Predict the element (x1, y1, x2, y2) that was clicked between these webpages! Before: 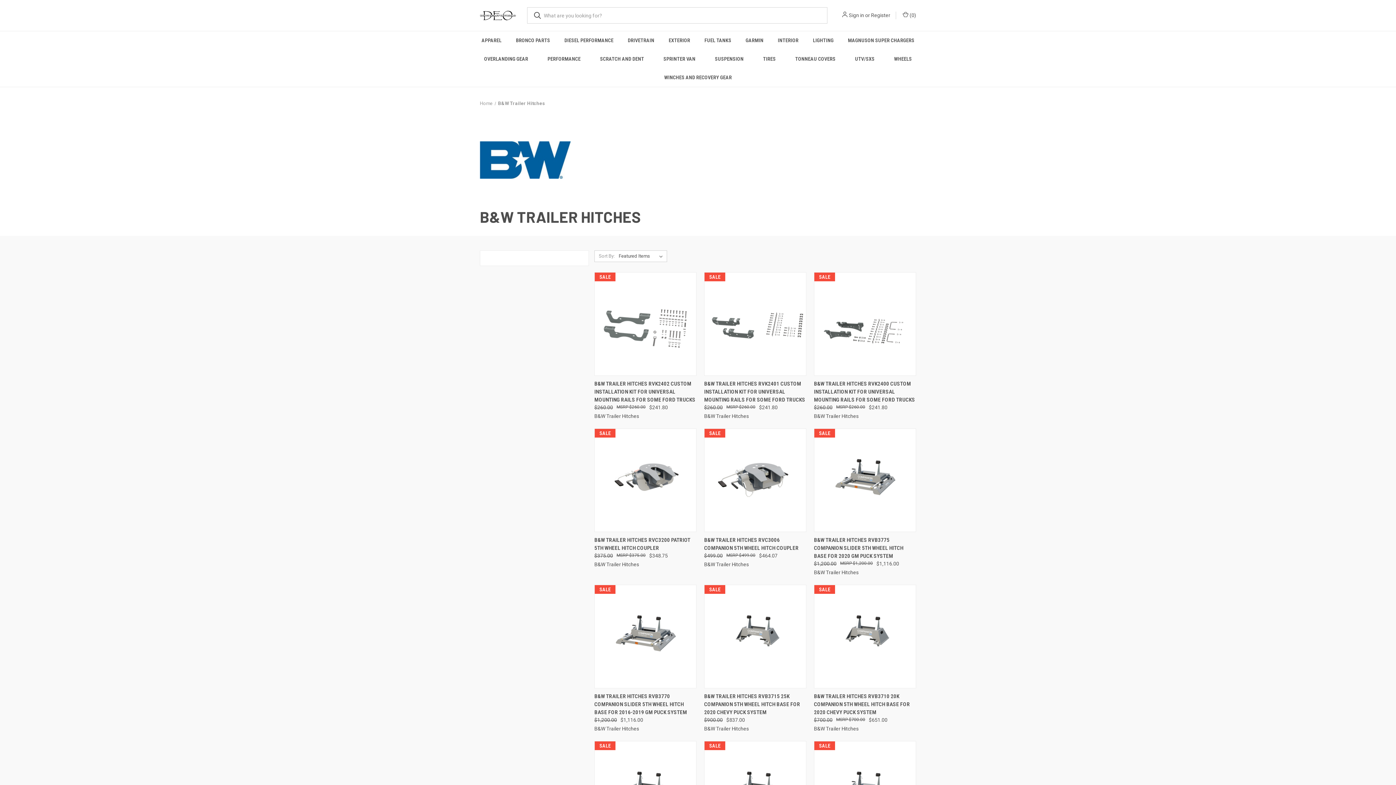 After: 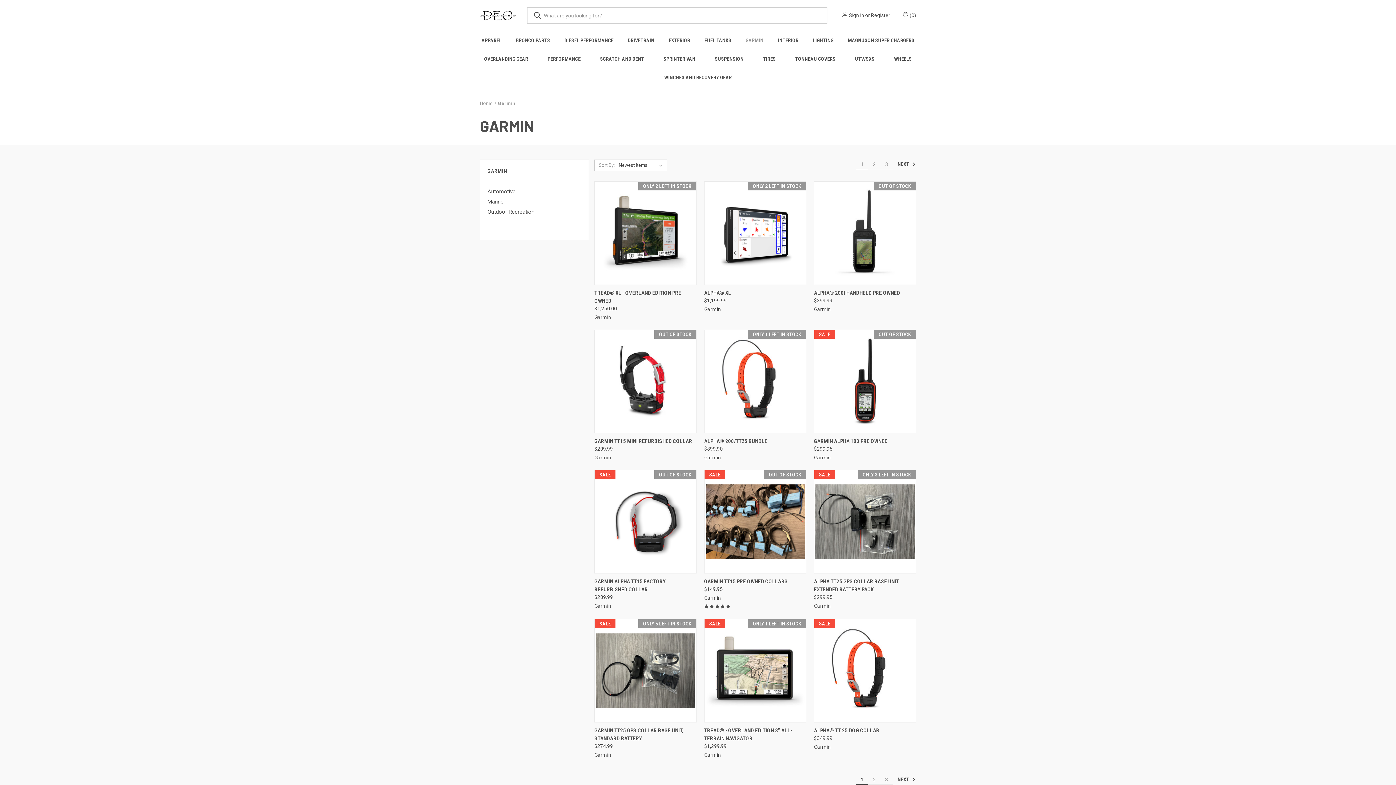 Action: bbox: (738, 31, 770, 49) label: Garmin